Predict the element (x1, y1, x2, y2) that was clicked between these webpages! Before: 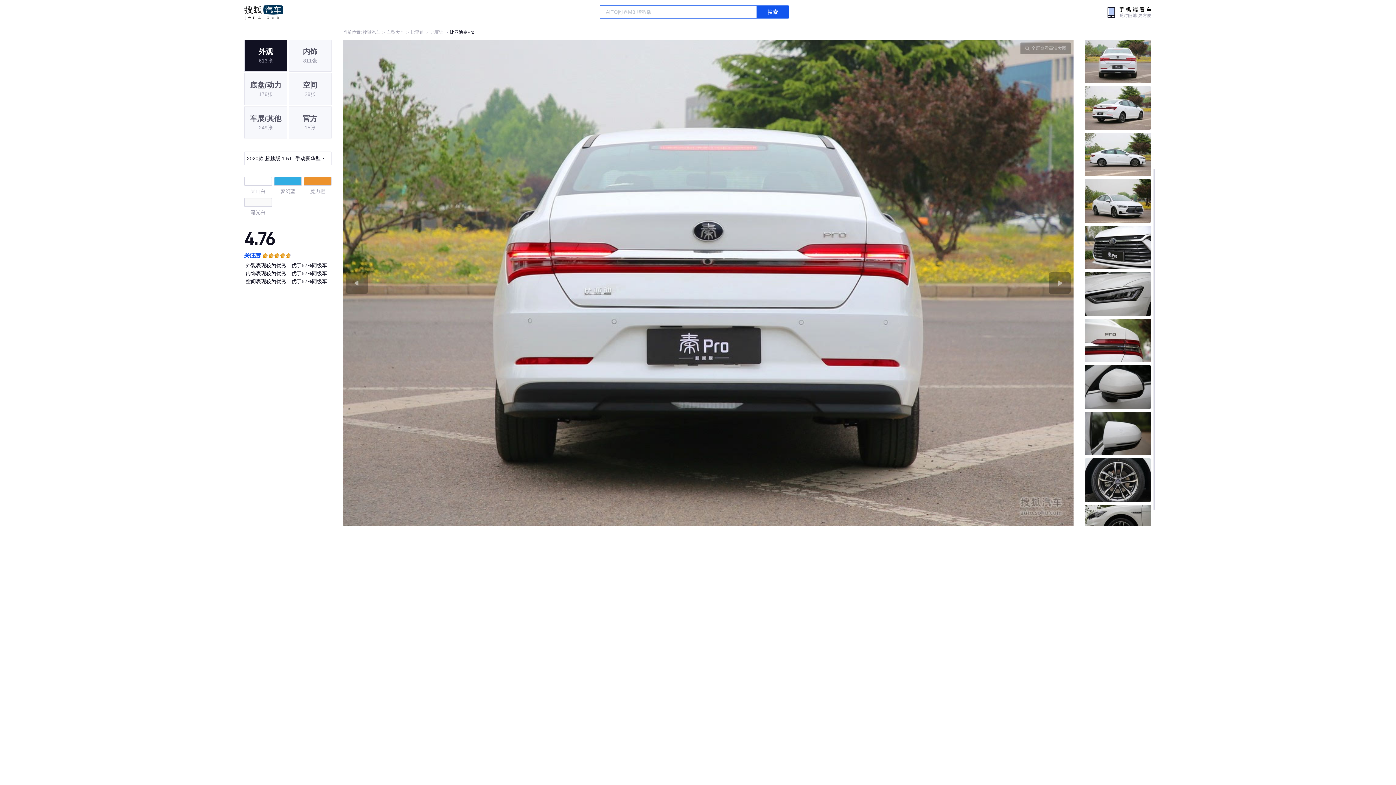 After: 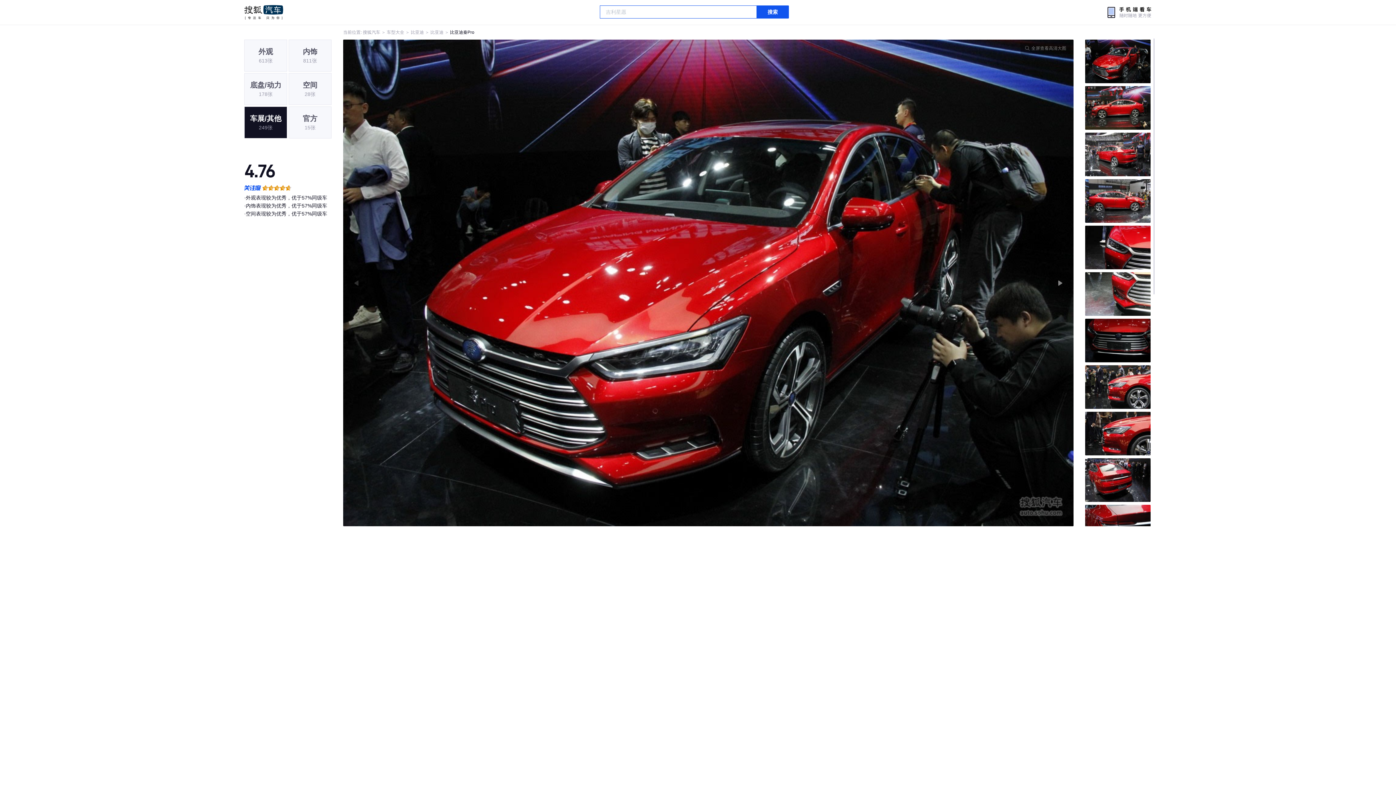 Action: label: 车展/其他
249张 bbox: (244, 106, 287, 138)